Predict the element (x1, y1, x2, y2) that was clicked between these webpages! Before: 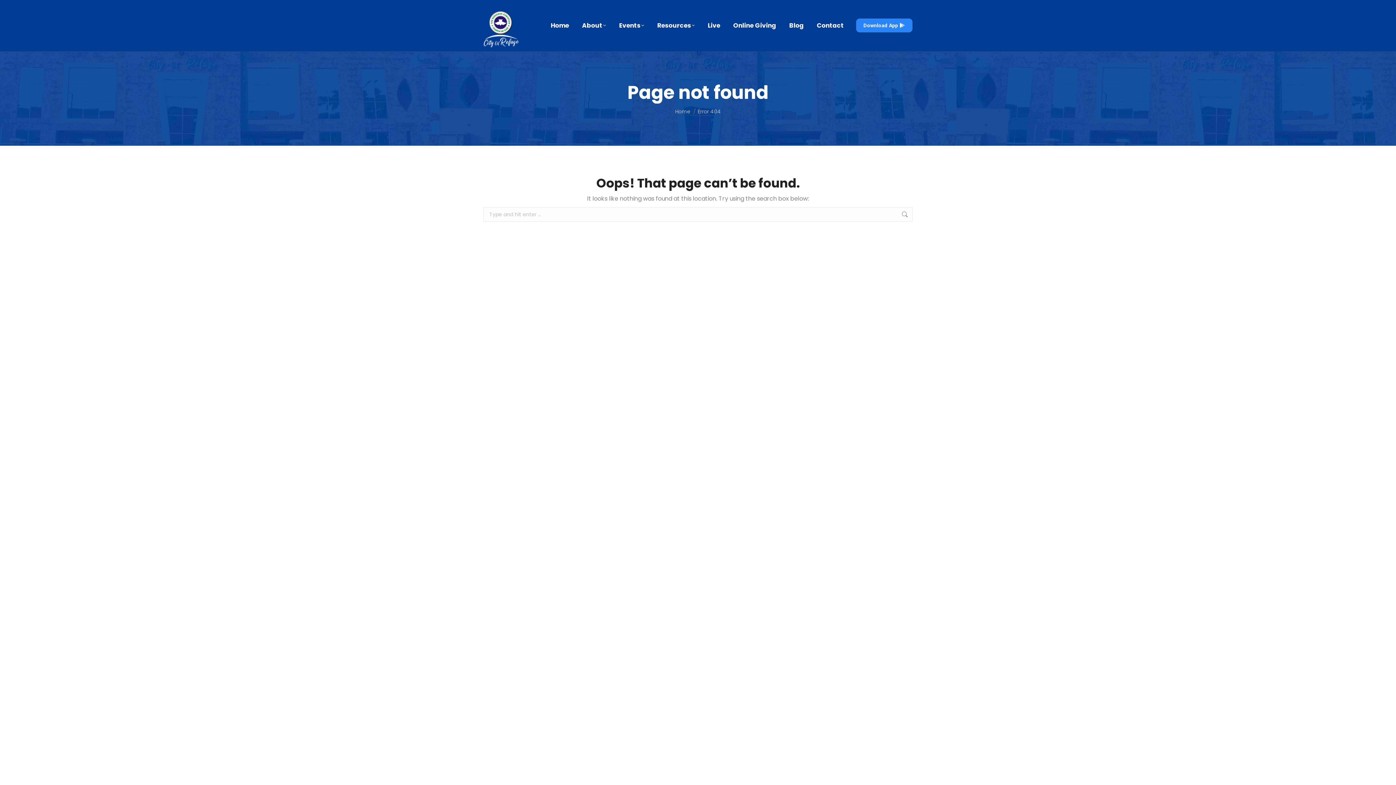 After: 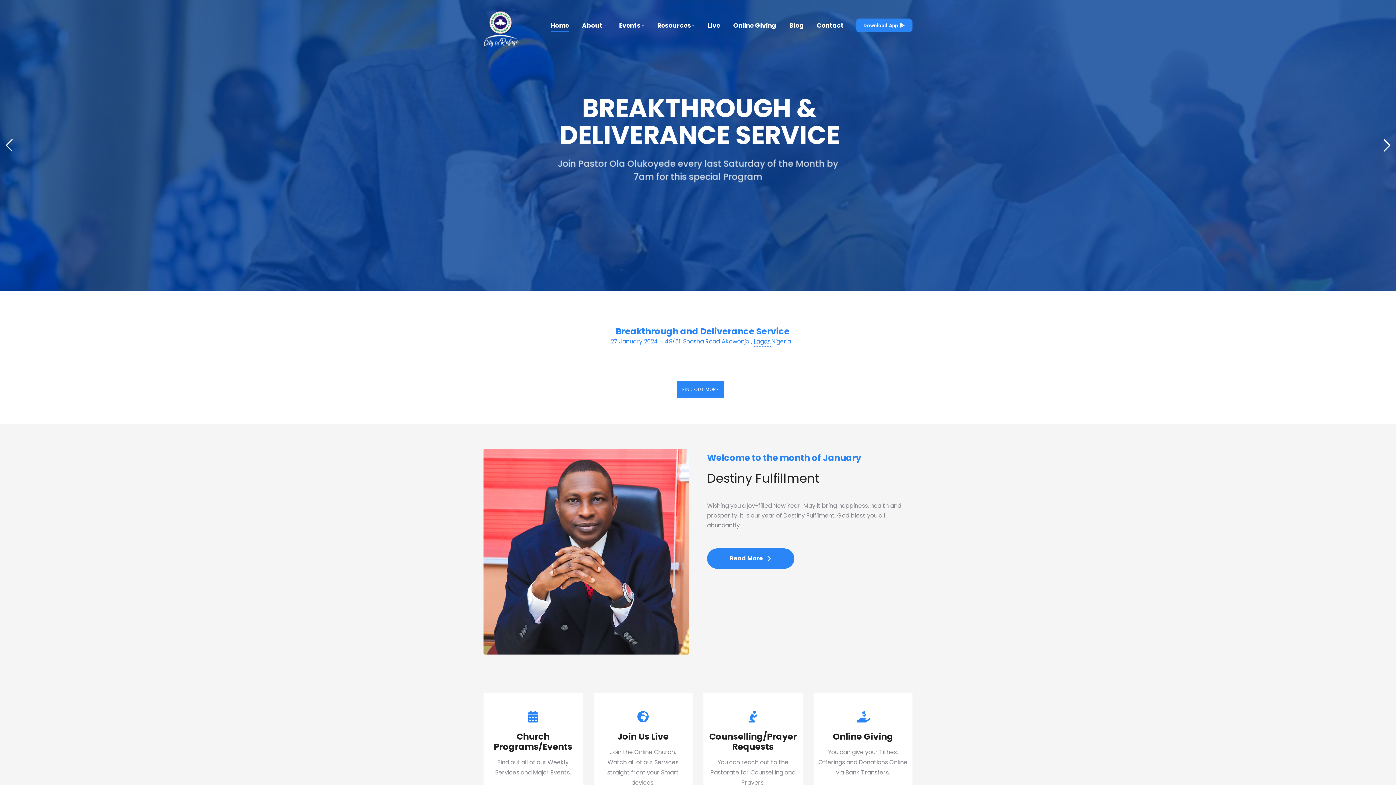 Action: label: Home bbox: (675, 108, 690, 115)